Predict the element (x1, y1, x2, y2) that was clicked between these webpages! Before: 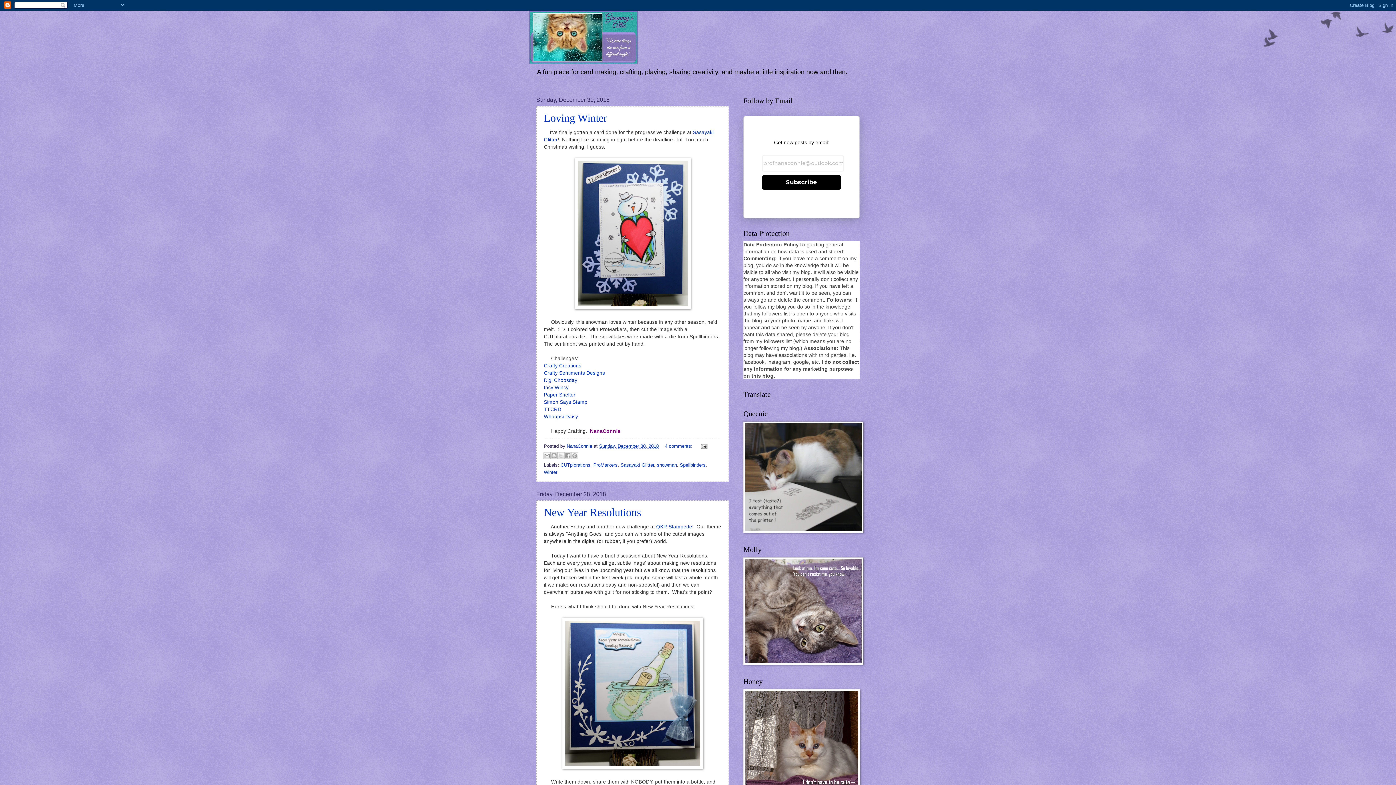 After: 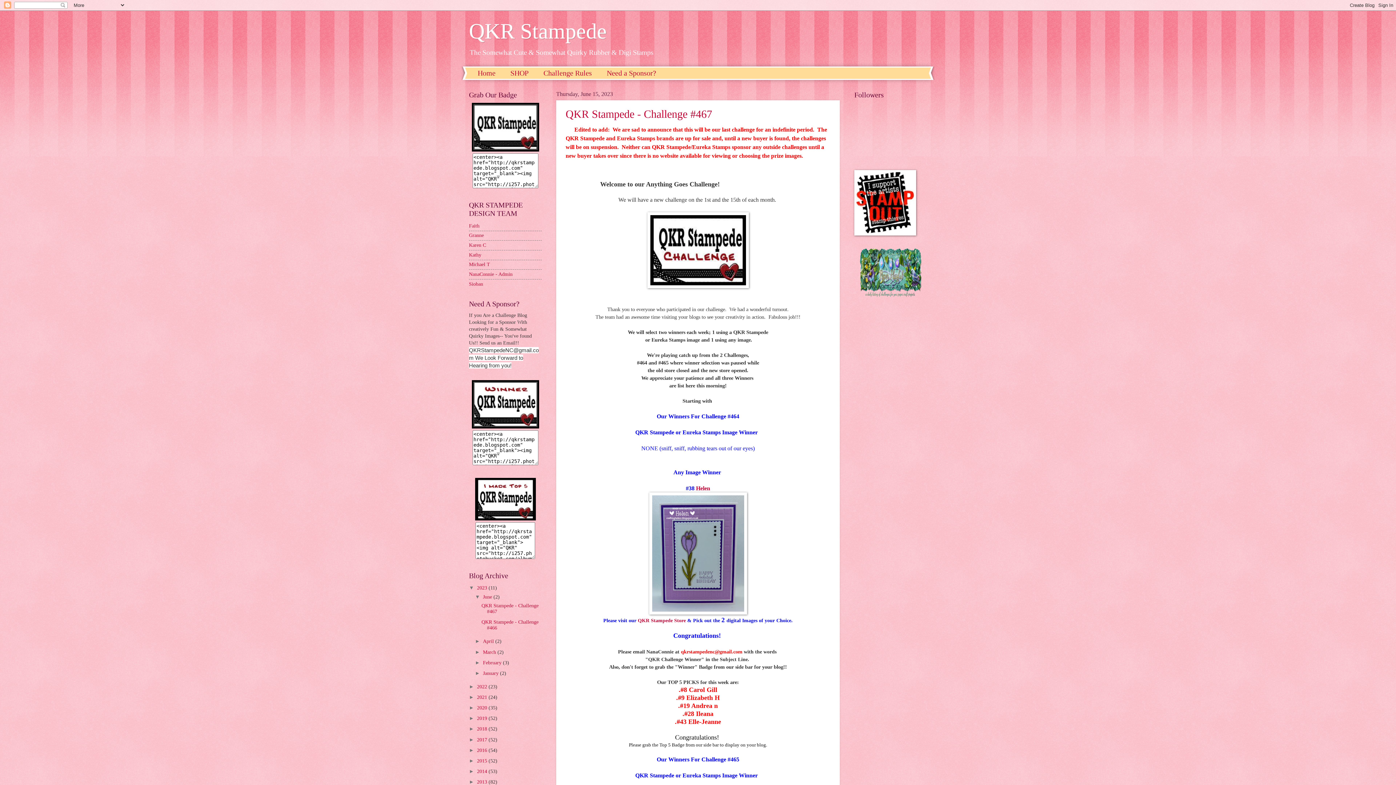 Action: label: QKR Stampede bbox: (656, 524, 692, 529)